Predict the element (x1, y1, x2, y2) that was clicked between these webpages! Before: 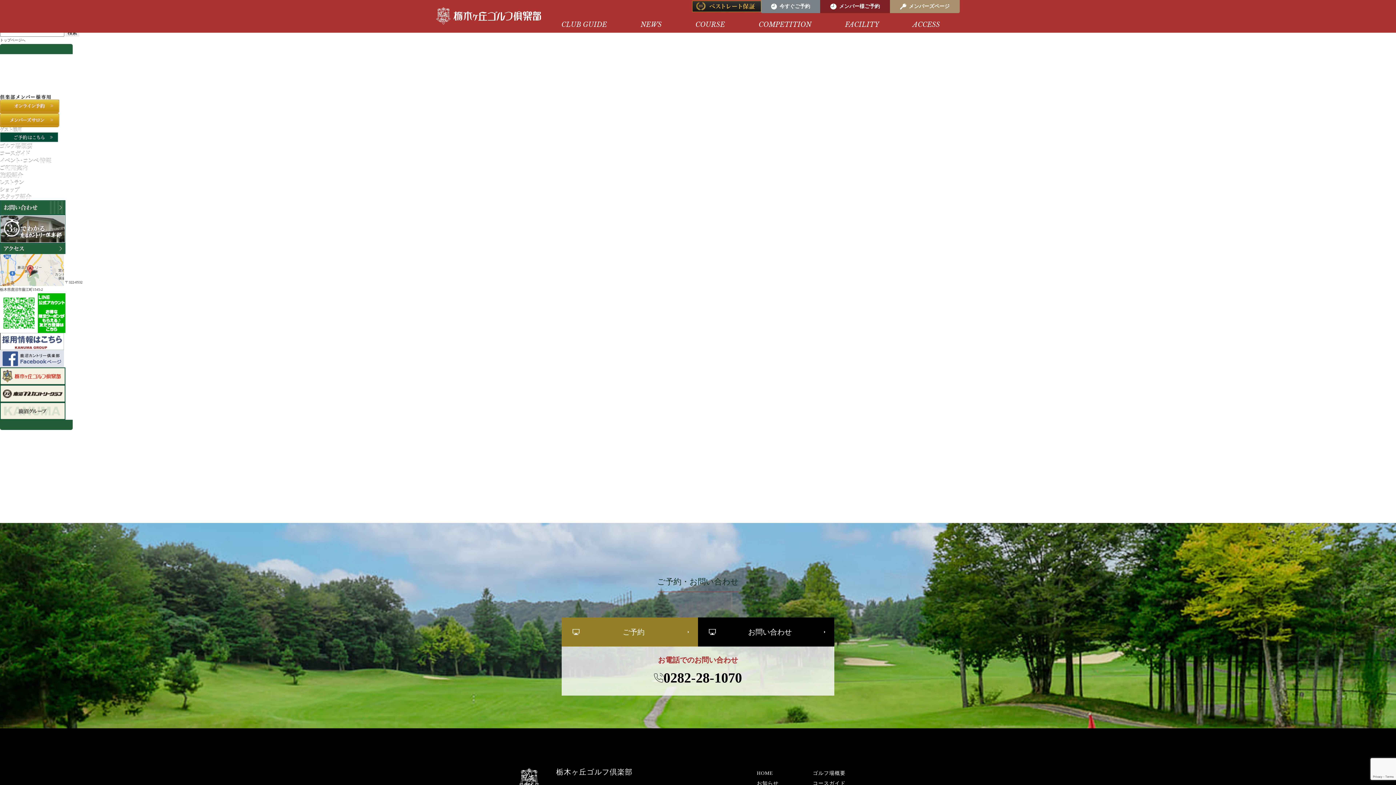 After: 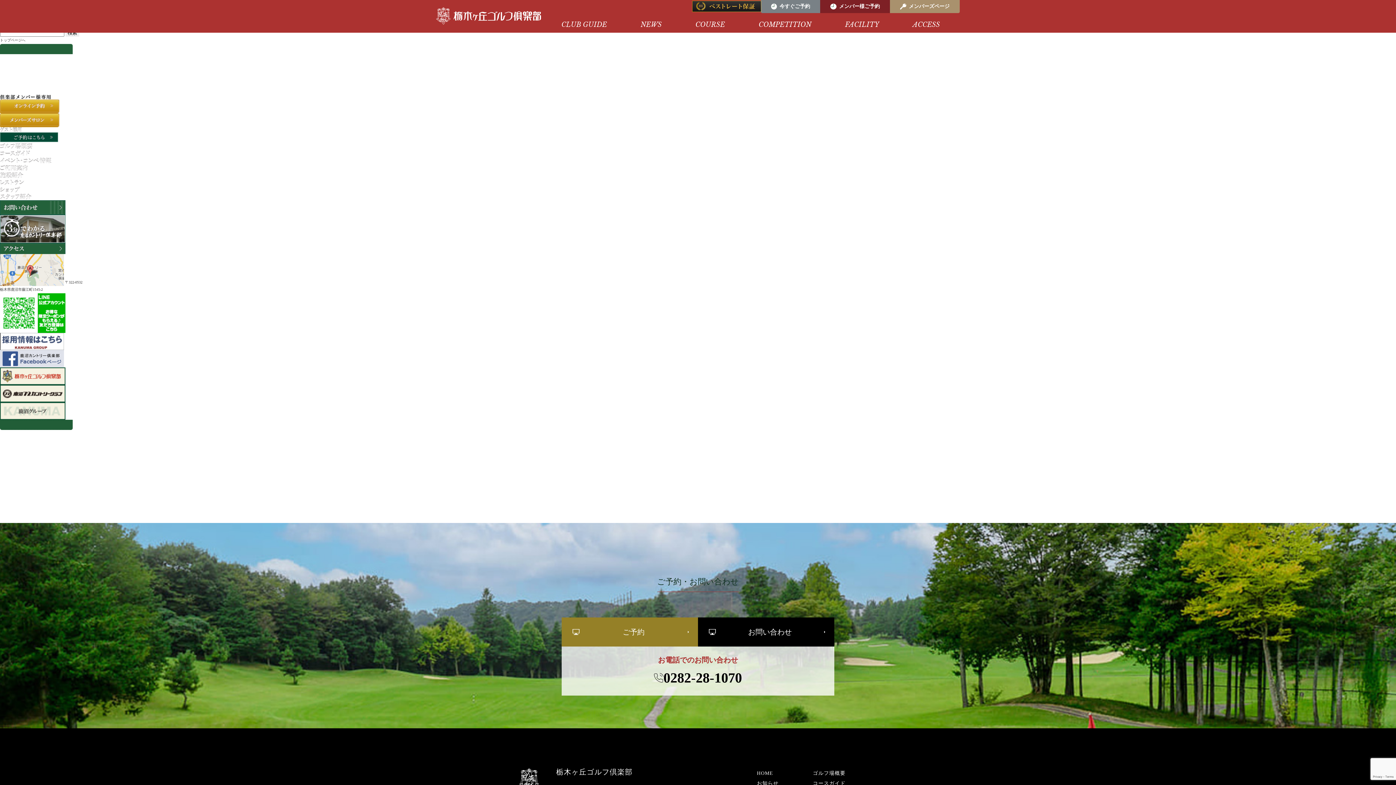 Action: bbox: (0, 379, 65, 383)